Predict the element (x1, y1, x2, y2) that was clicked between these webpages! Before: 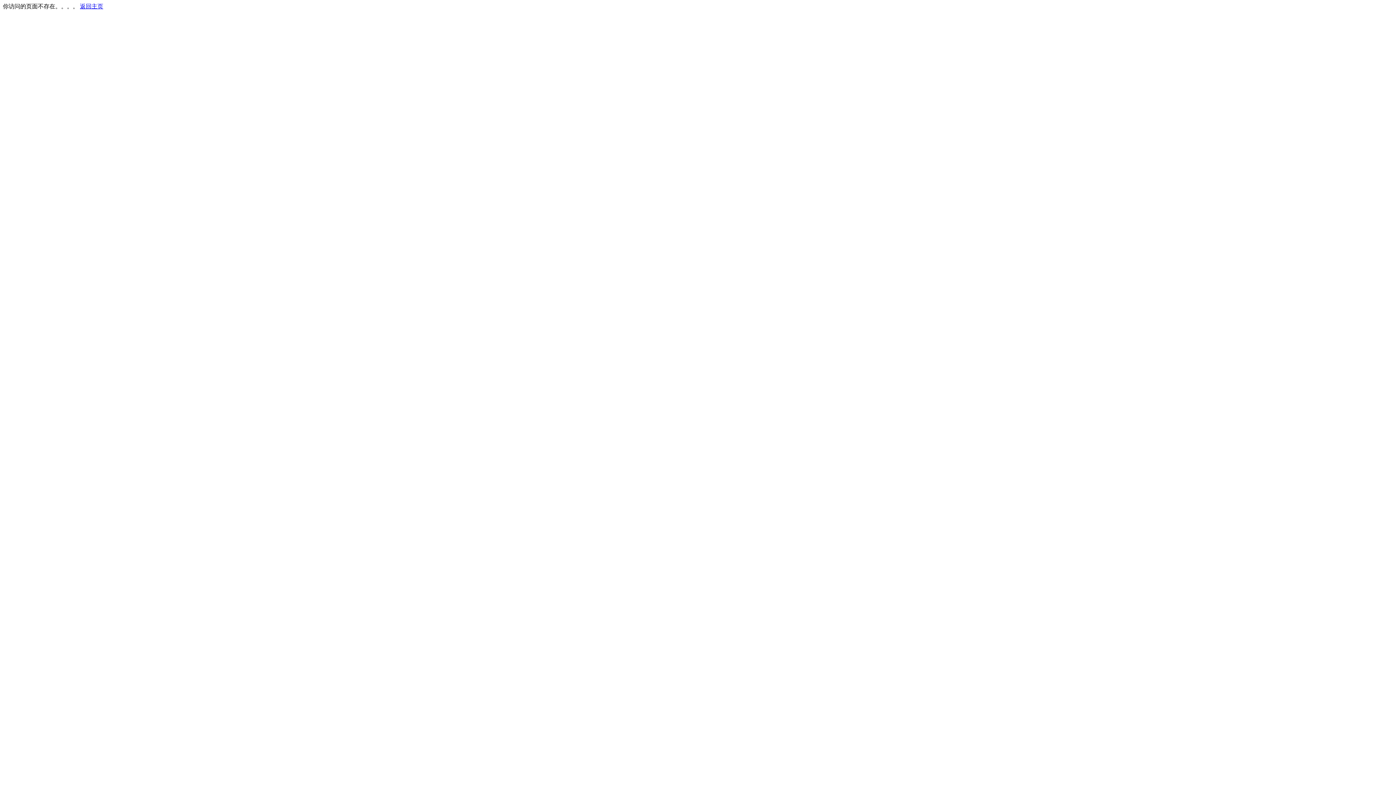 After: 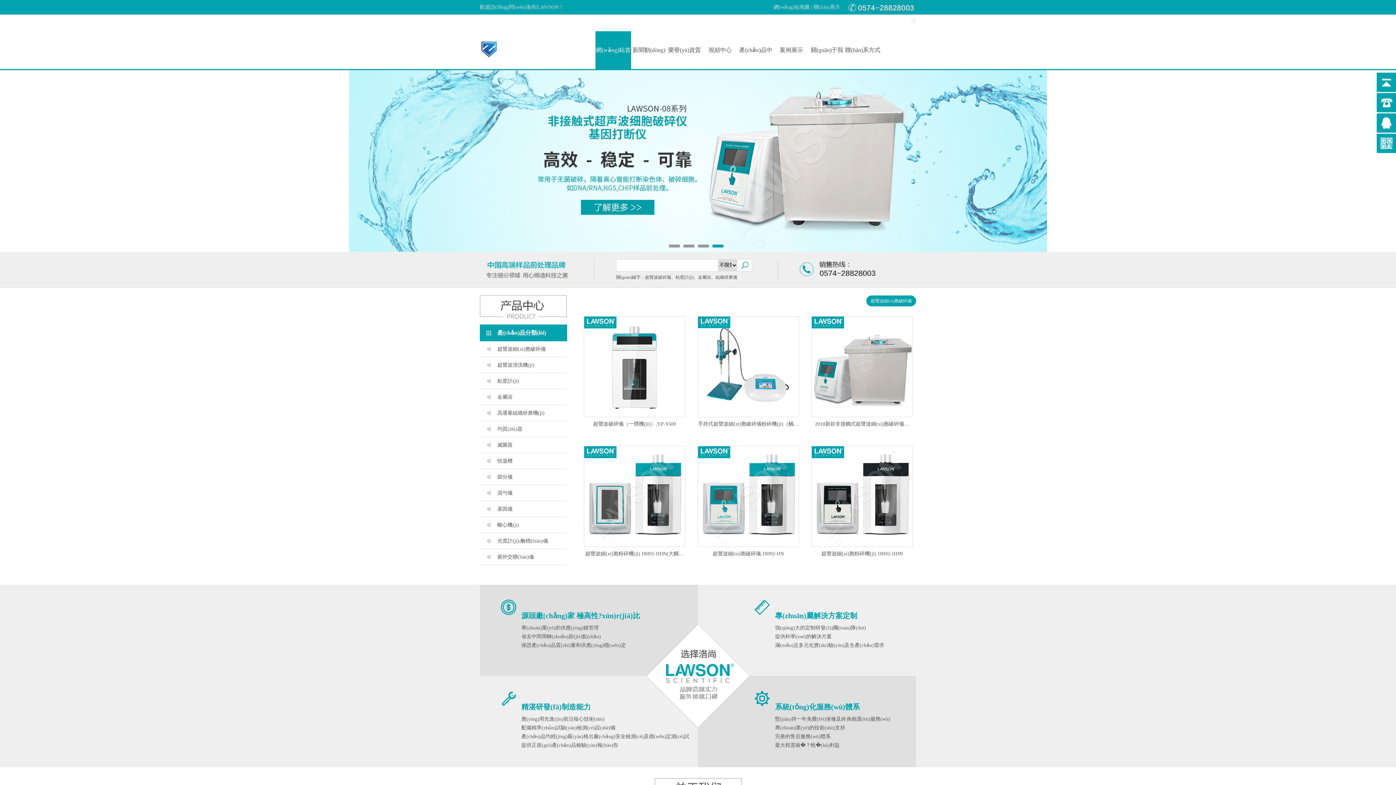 Action: label: 返回主页 bbox: (80, 3, 103, 9)